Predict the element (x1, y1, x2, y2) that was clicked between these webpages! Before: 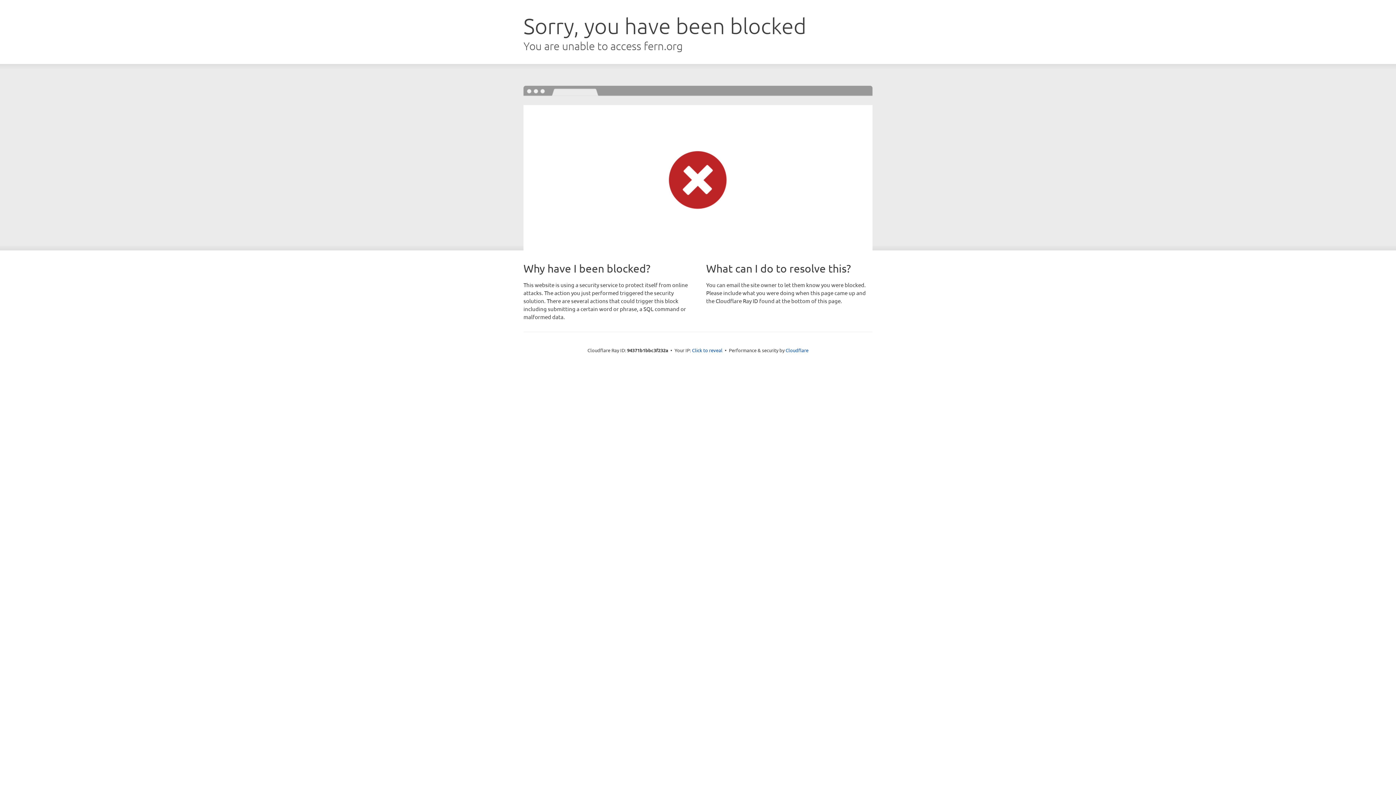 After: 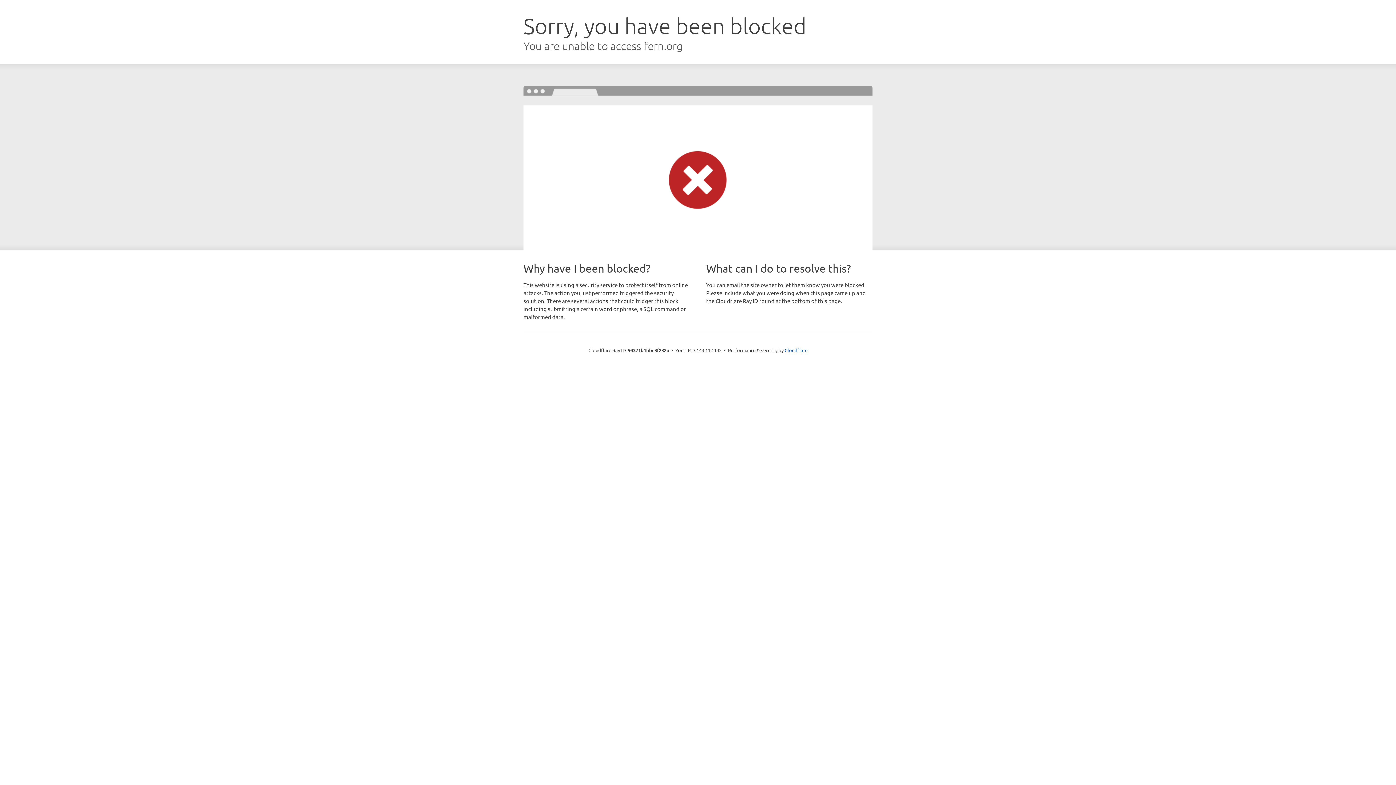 Action: label: Click to reveal bbox: (692, 346, 722, 353)